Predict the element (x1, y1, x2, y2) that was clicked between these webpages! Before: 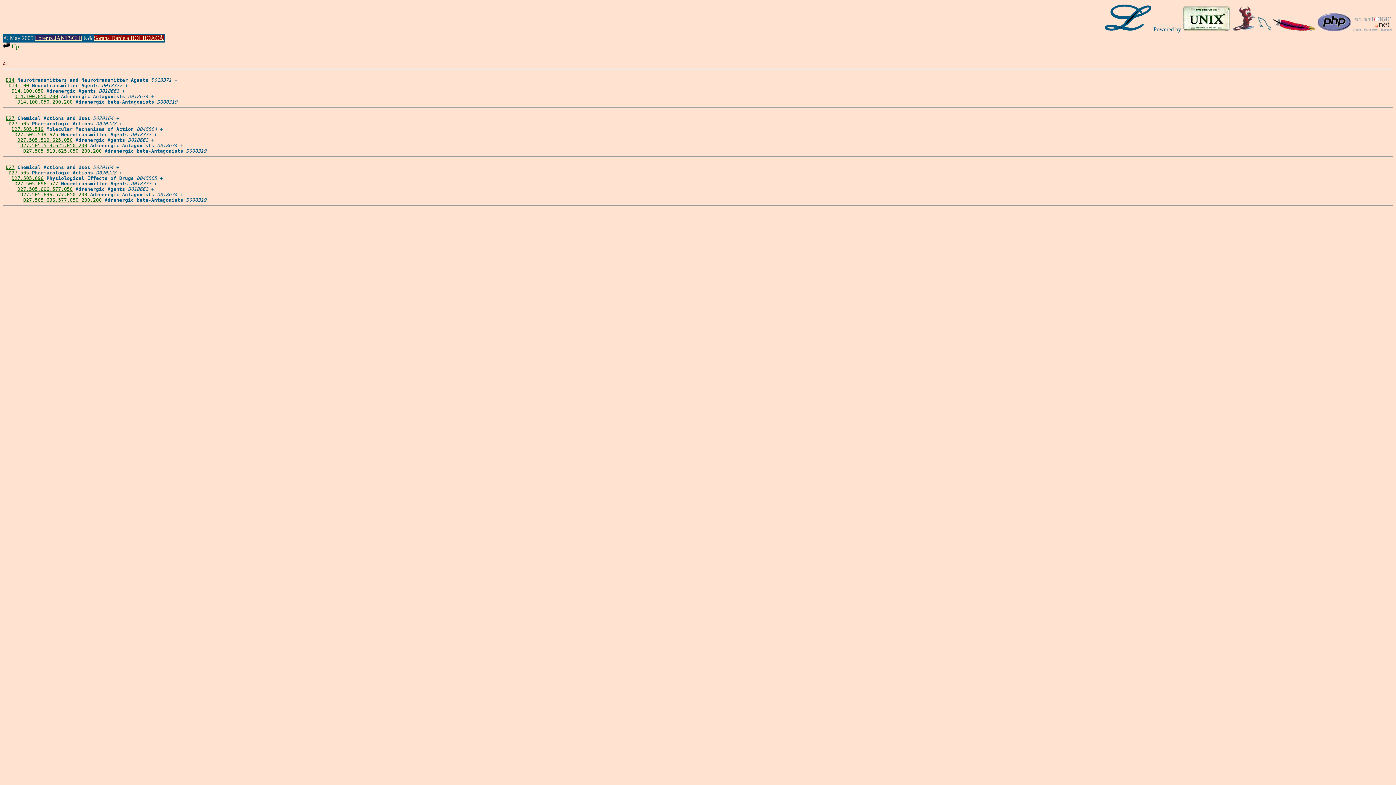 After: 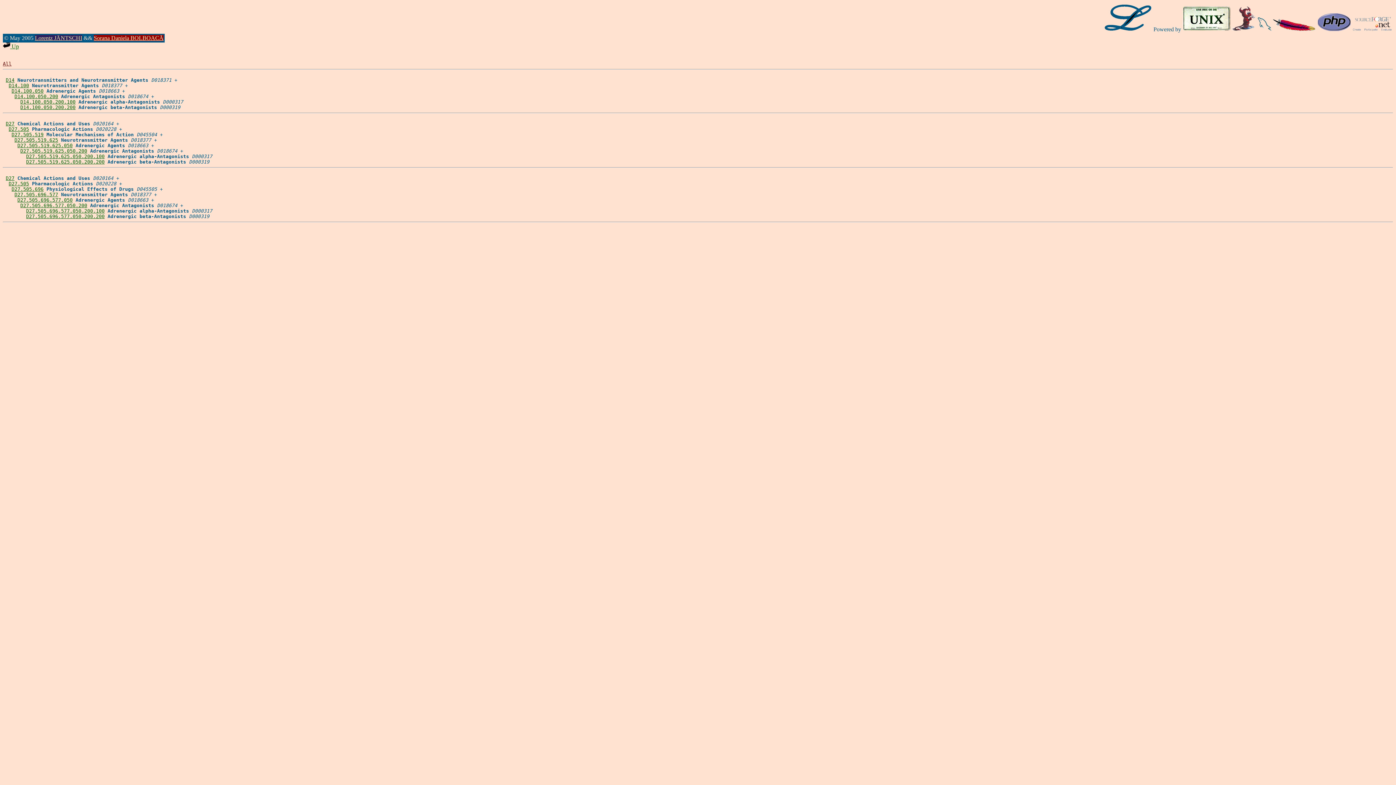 Action: bbox: (14, 93, 58, 99) label: D14.100.050.200